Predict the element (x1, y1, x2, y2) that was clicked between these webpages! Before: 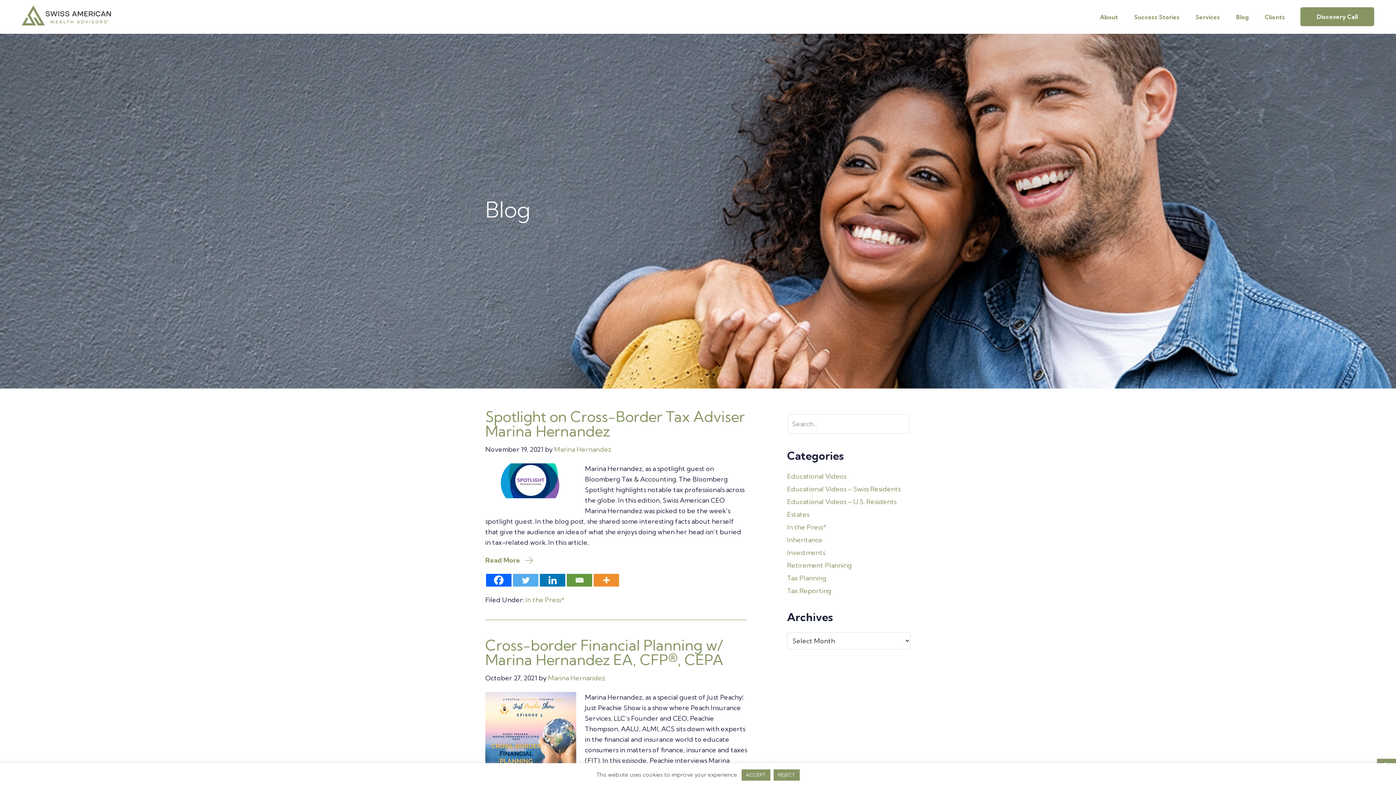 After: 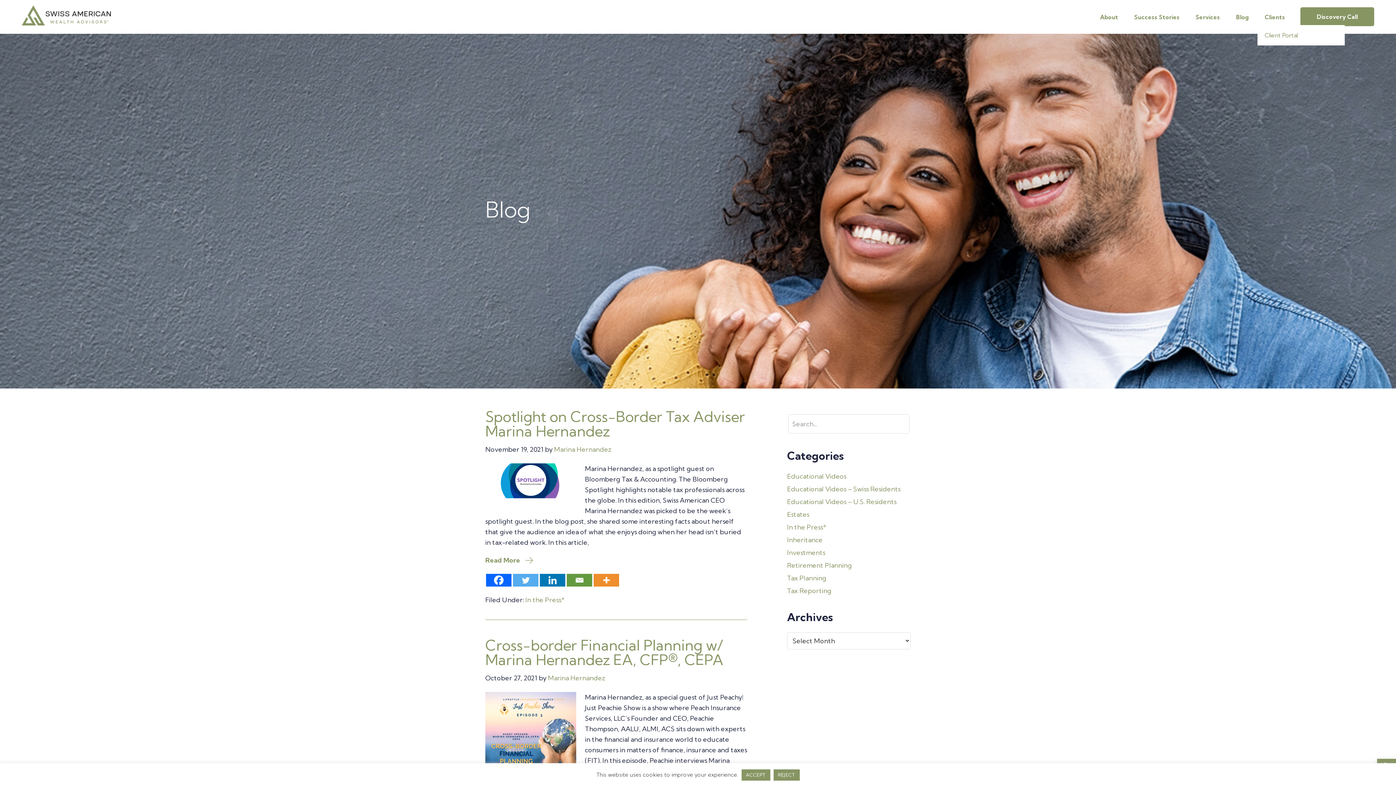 Action: label: Clients bbox: (1257, 9, 1292, 25)